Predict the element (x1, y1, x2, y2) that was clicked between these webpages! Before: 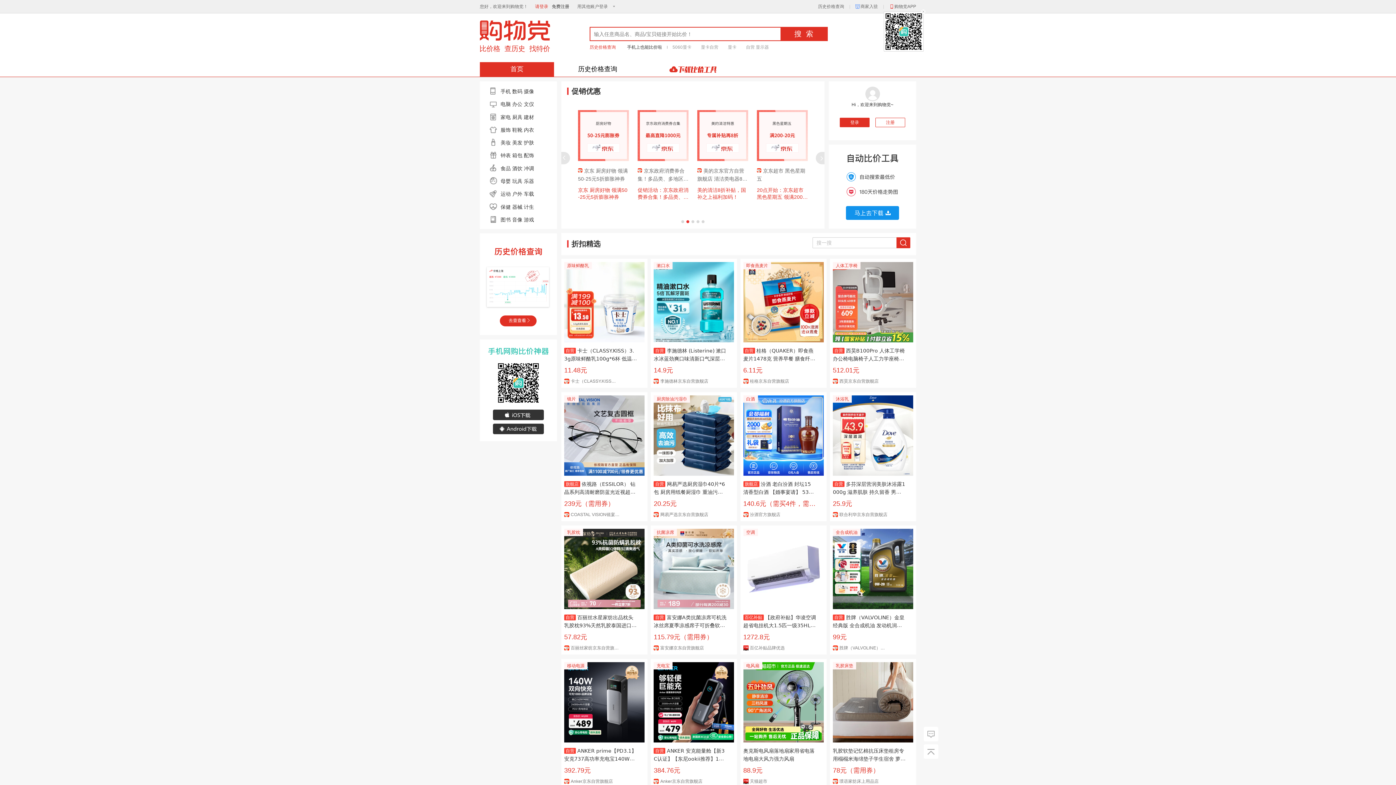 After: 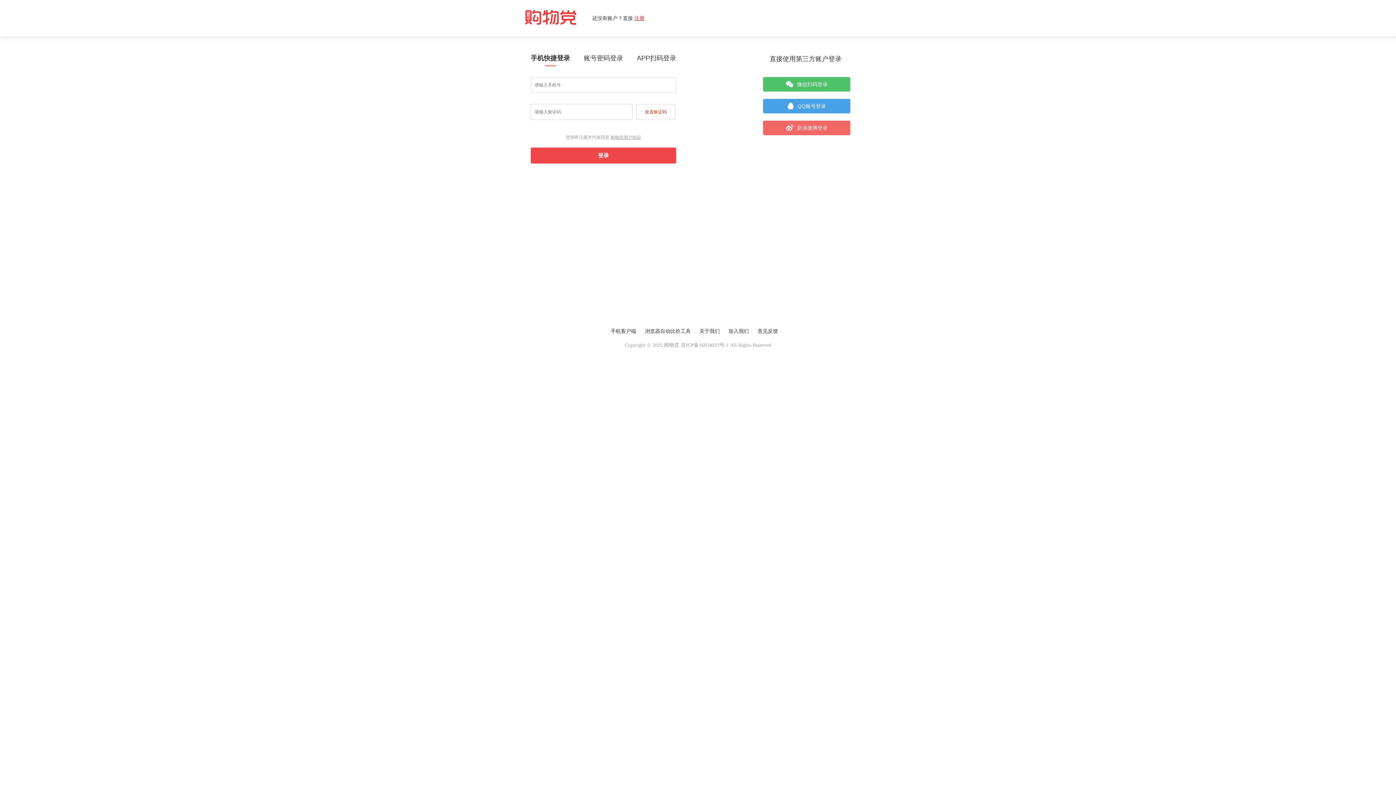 Action: label: 5060显卡 bbox: (672, 44, 691, 49)